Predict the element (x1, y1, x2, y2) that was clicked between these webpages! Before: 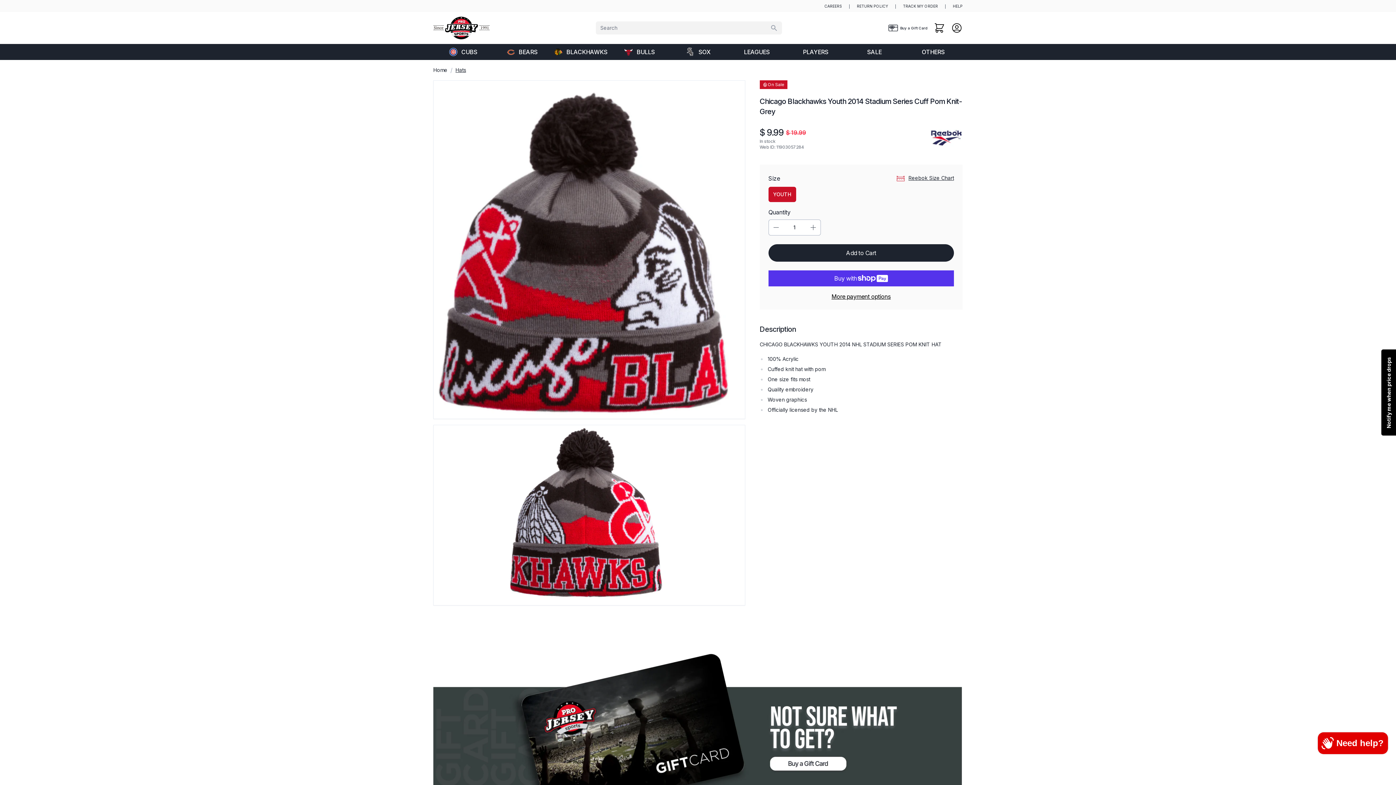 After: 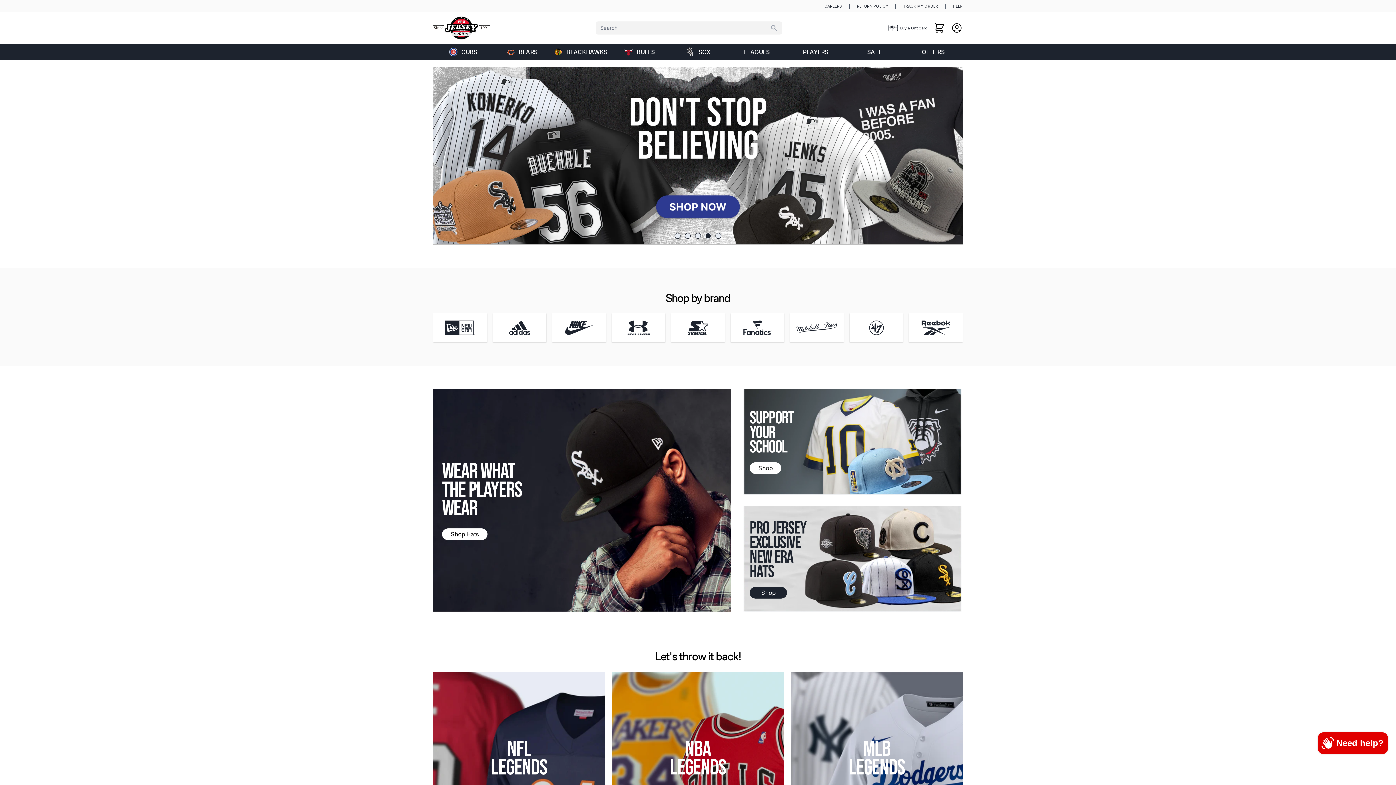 Action: label: Home bbox: (433, 66, 447, 73)